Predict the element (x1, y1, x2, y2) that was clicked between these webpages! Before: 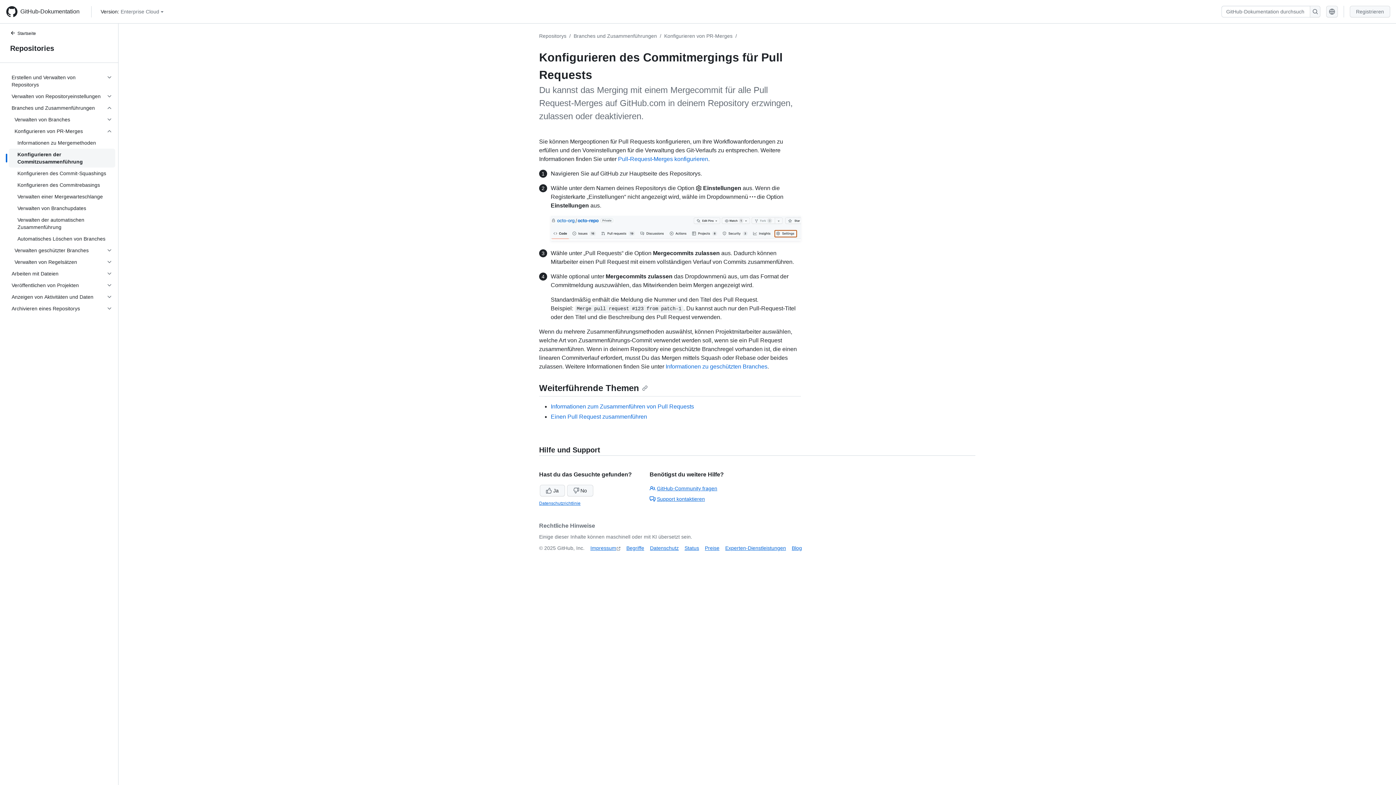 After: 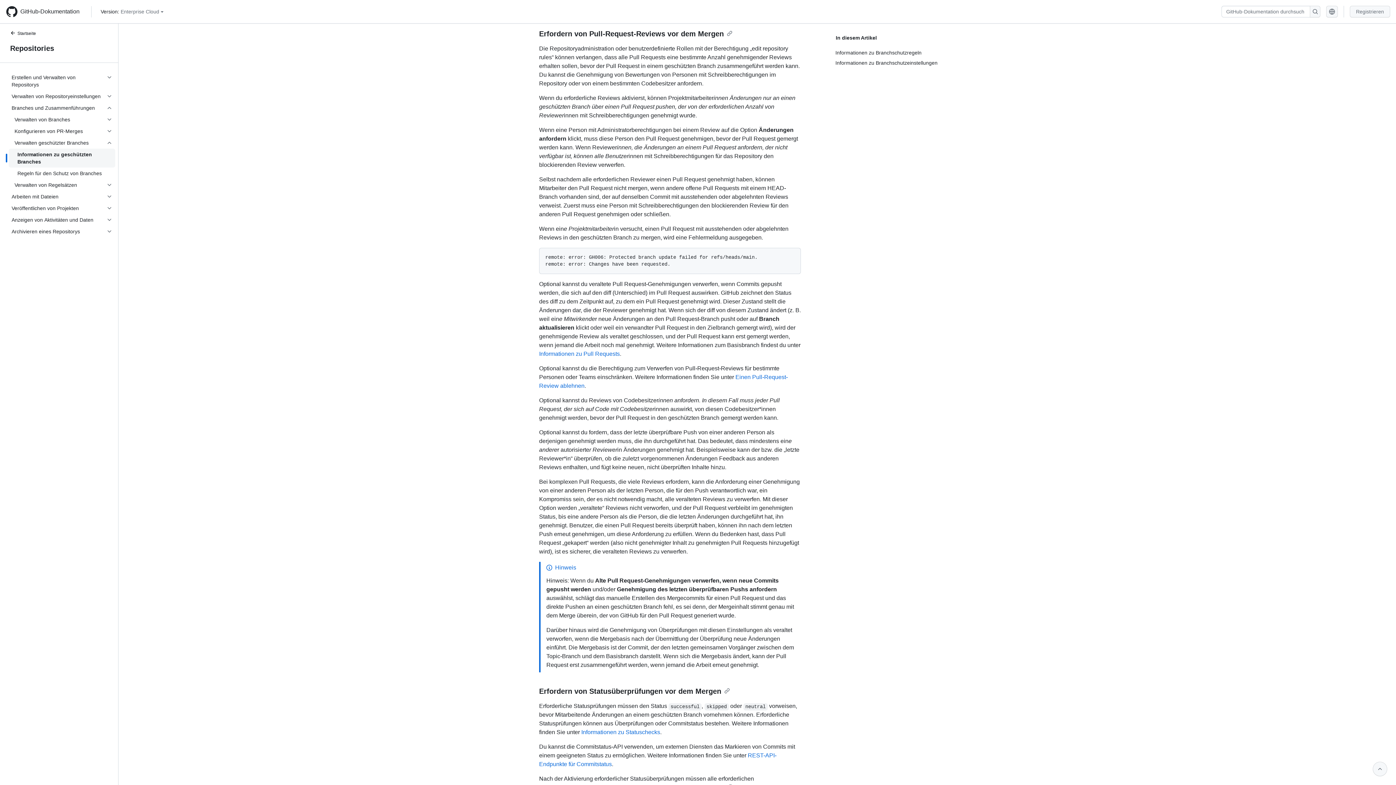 Action: bbox: (665, 363, 767, 369) label: Informationen zu geschützten Branches